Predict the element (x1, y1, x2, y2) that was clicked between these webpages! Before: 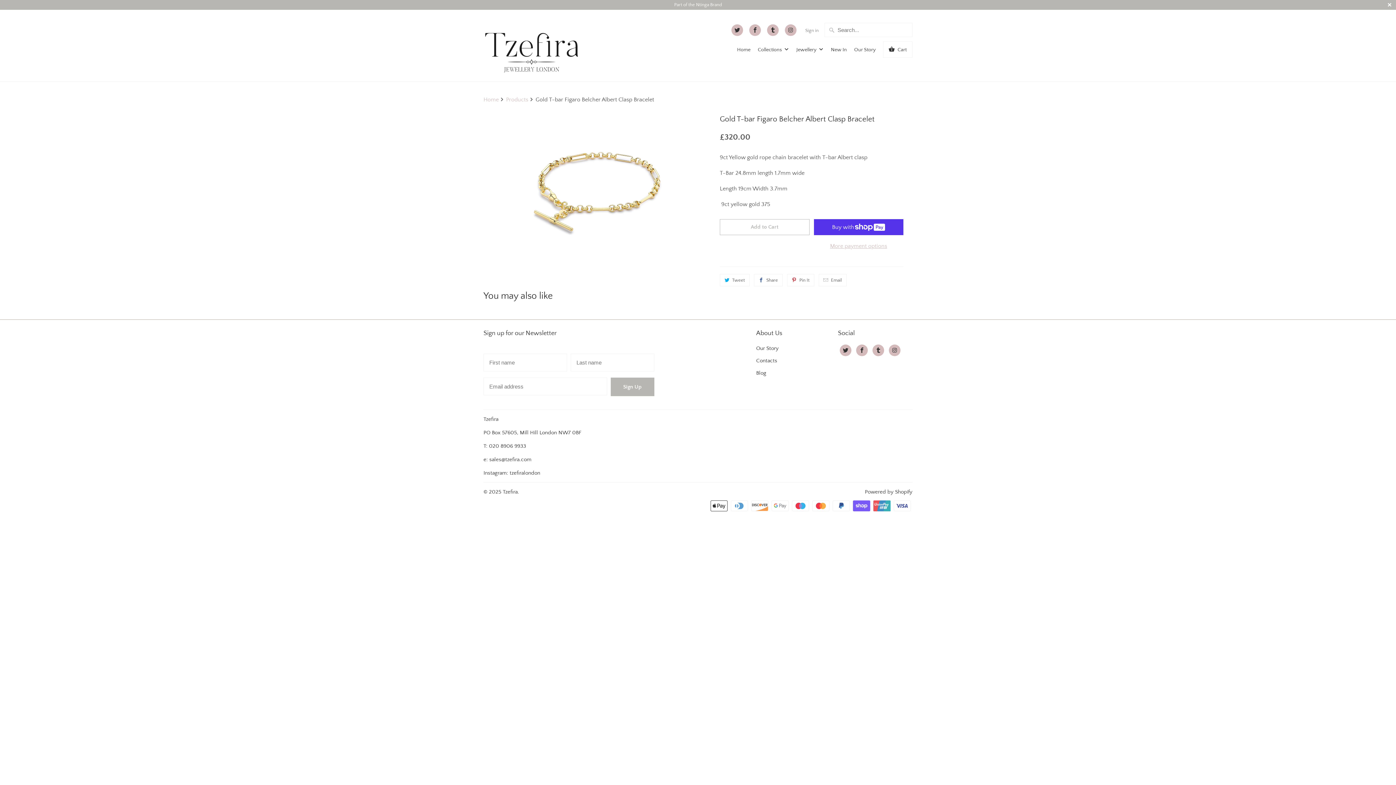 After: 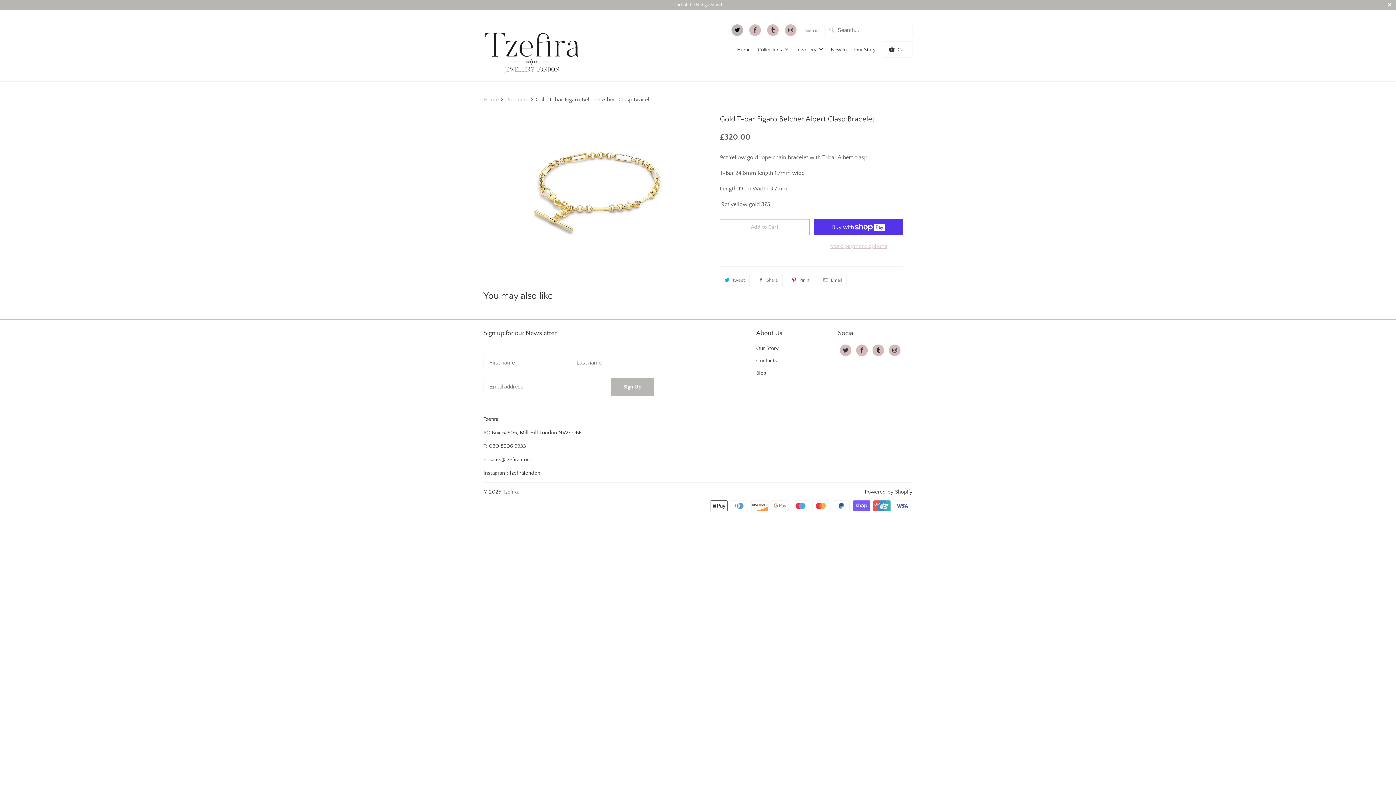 Action: bbox: (731, 24, 743, 35)